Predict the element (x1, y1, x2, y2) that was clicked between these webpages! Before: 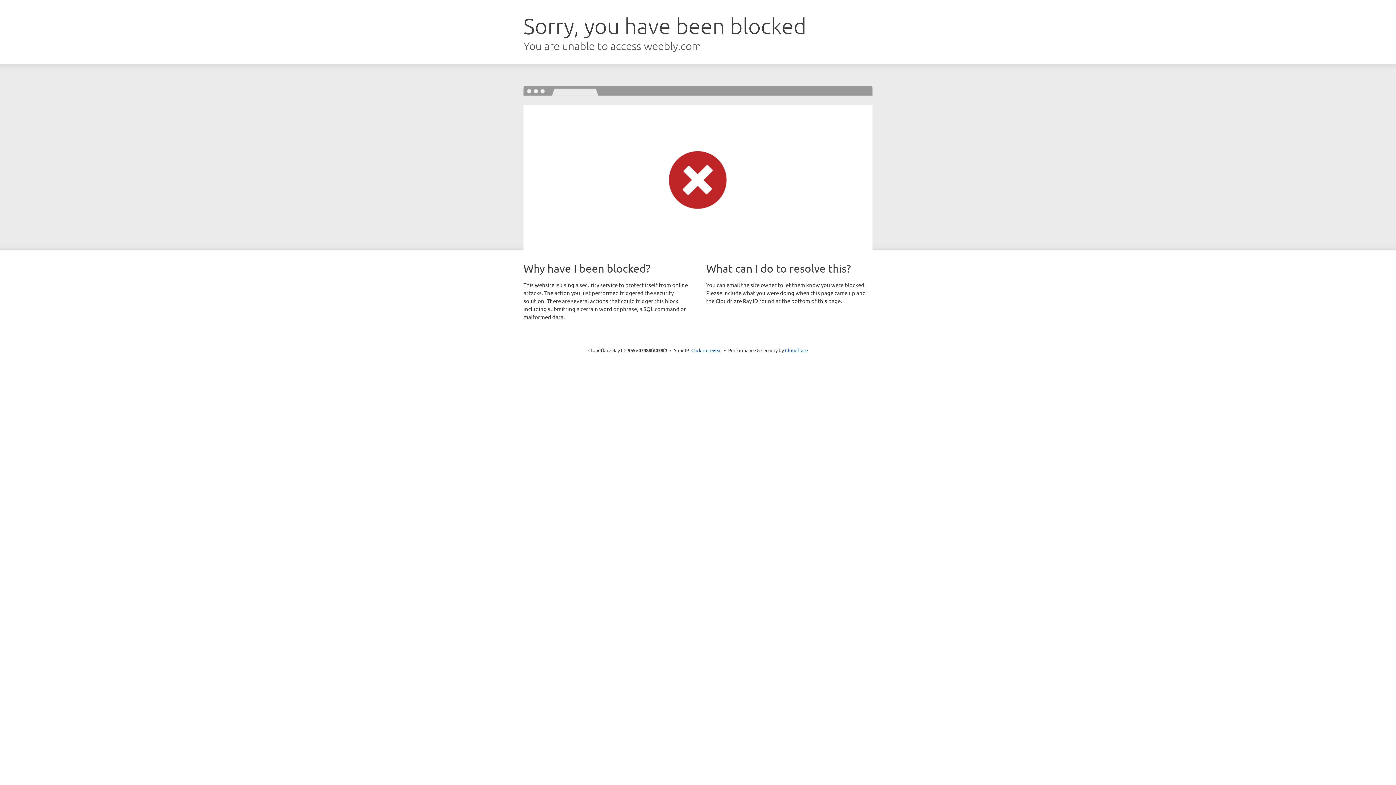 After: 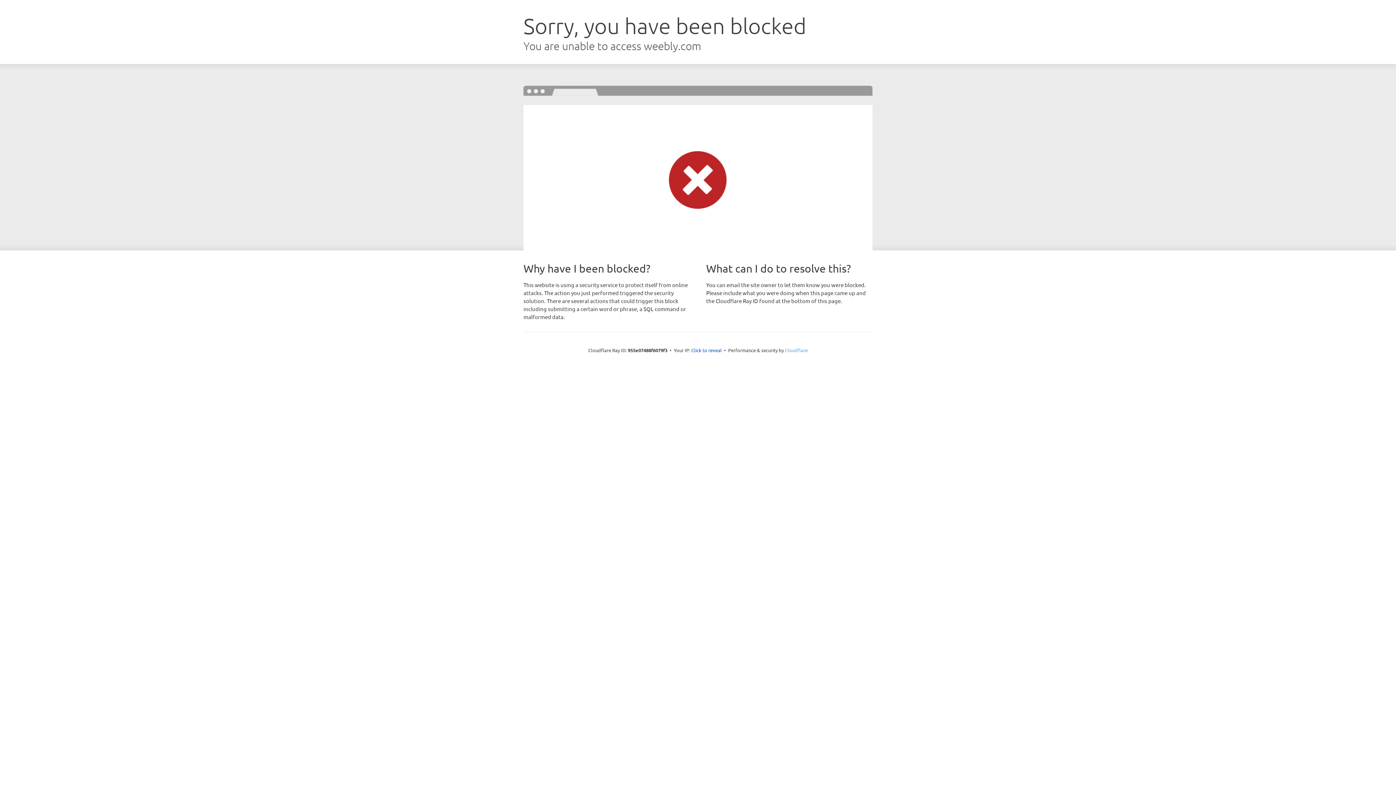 Action: bbox: (785, 347, 808, 353) label: Cloudflare